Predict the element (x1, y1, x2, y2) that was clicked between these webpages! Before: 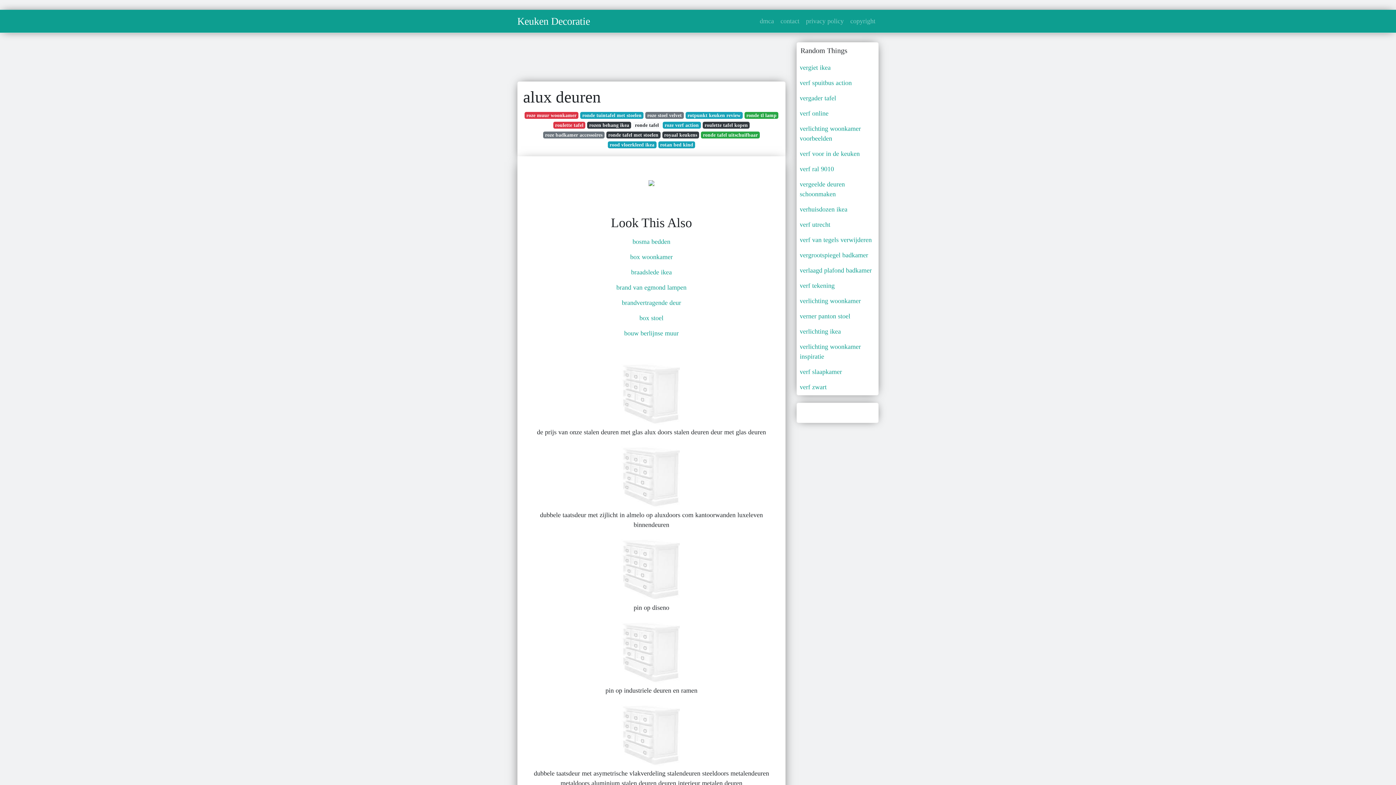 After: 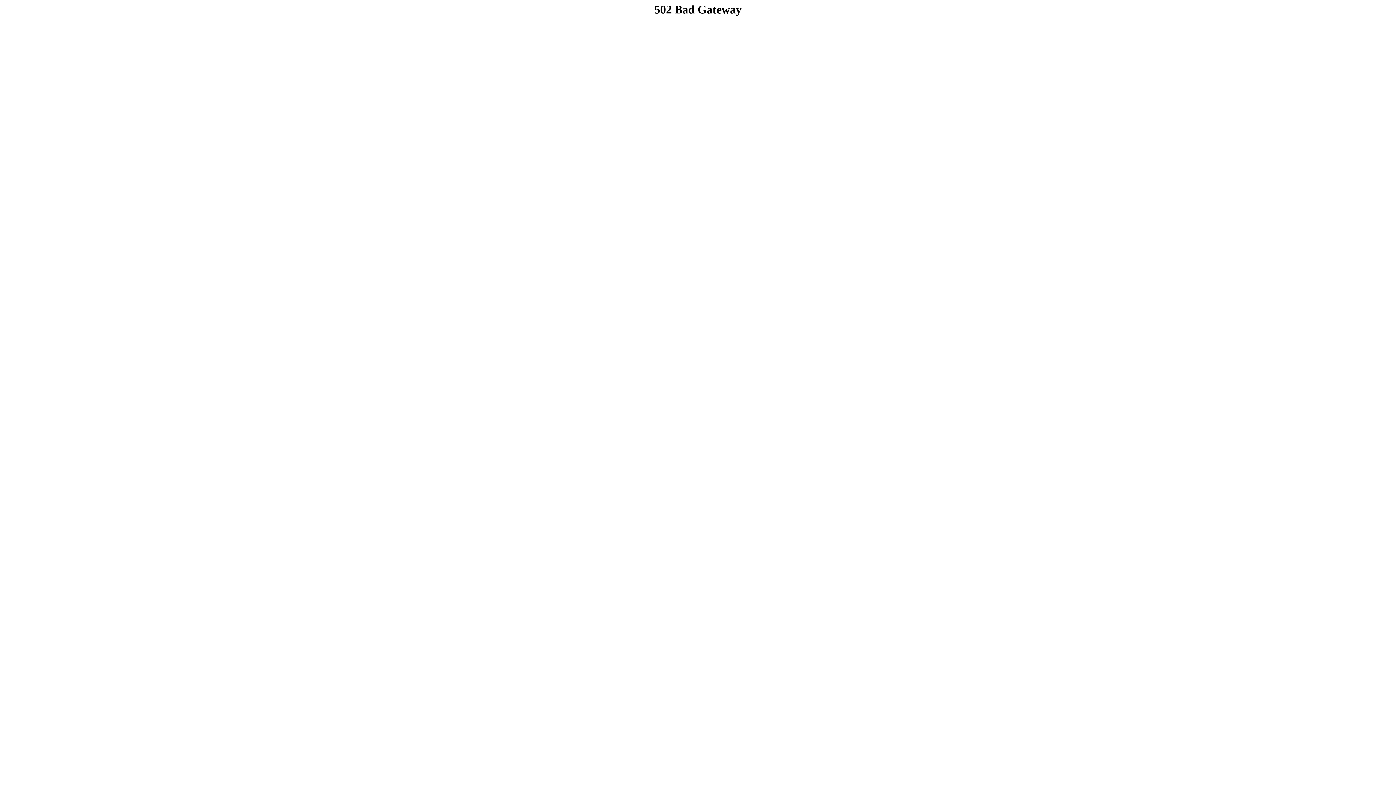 Action: bbox: (523, 310, 780, 326) label: box stoel